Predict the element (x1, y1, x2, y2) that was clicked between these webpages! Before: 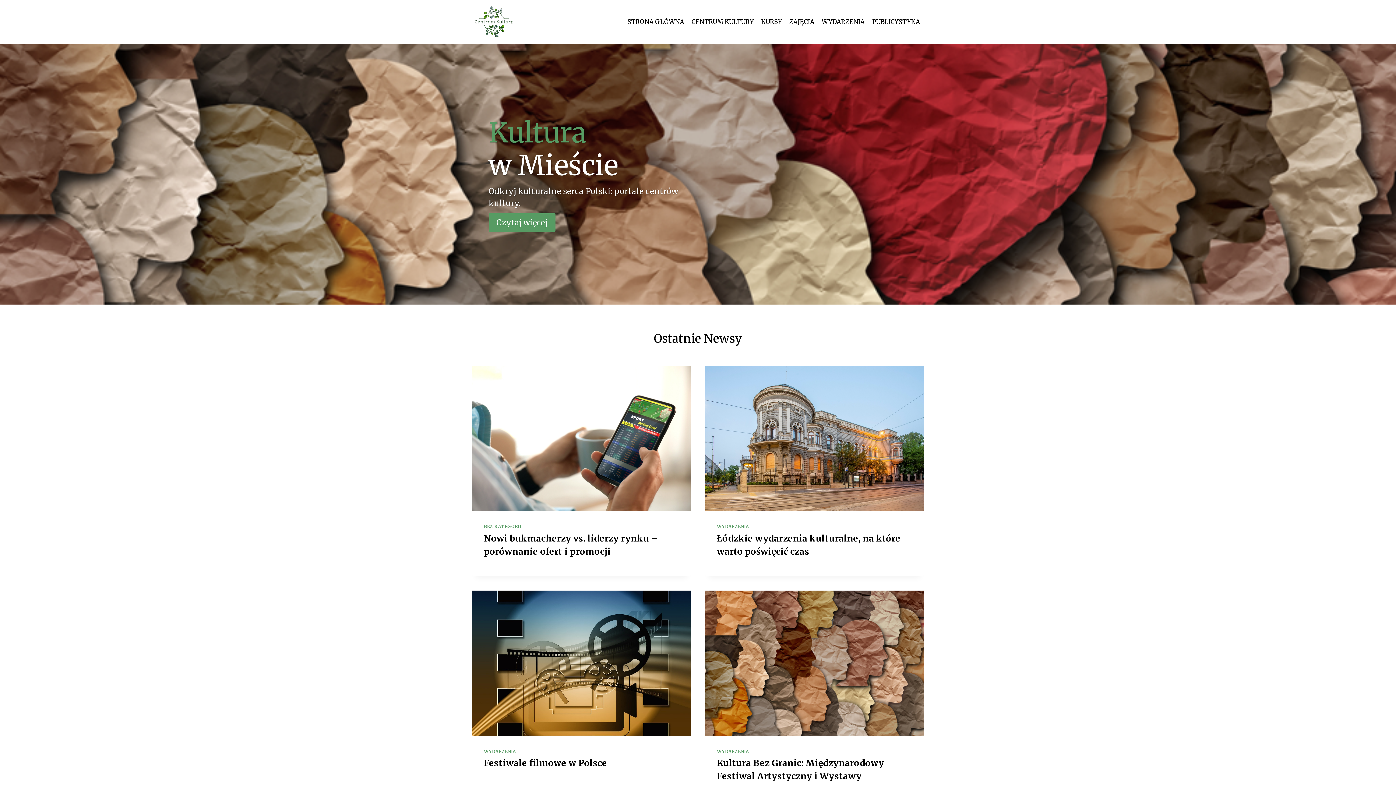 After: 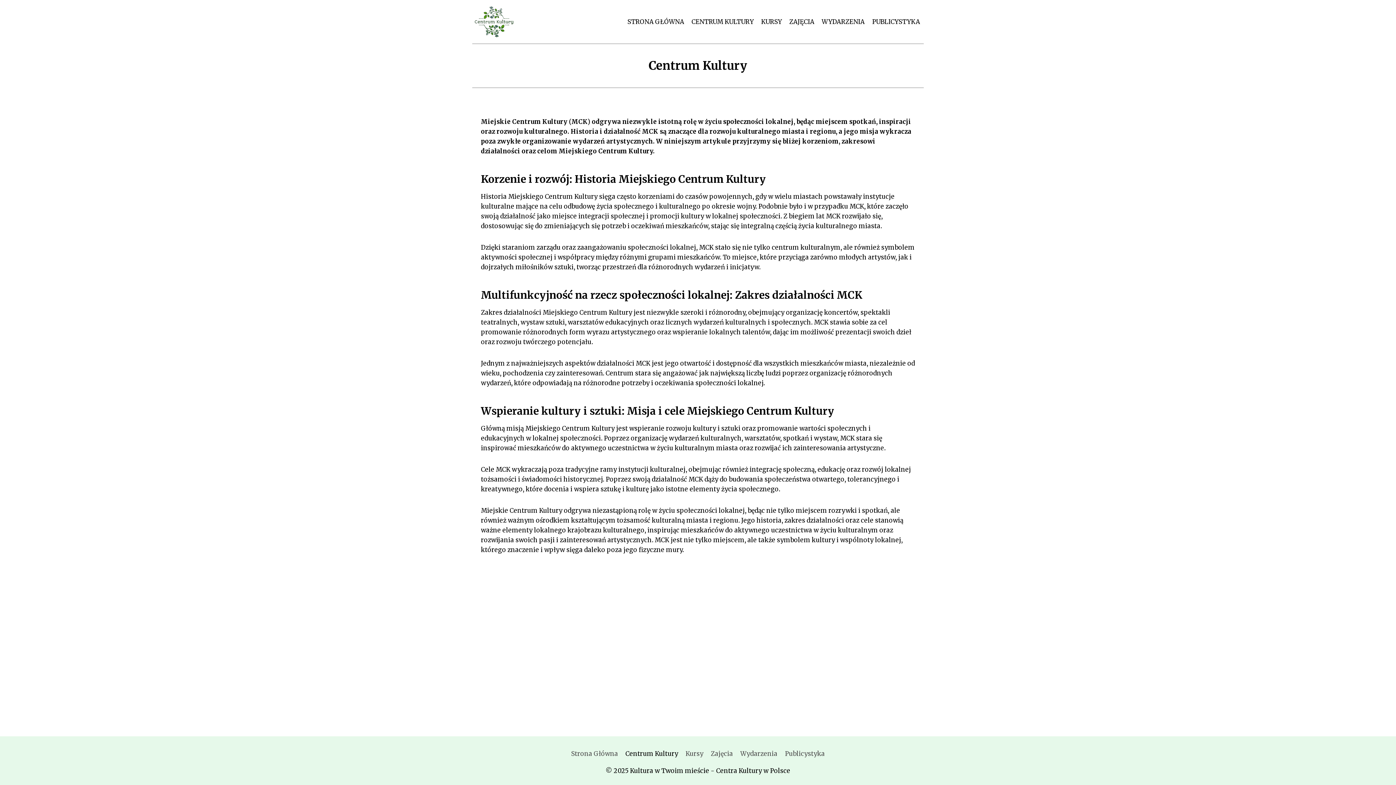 Action: label: Czytaj więcej bbox: (488, 213, 555, 232)